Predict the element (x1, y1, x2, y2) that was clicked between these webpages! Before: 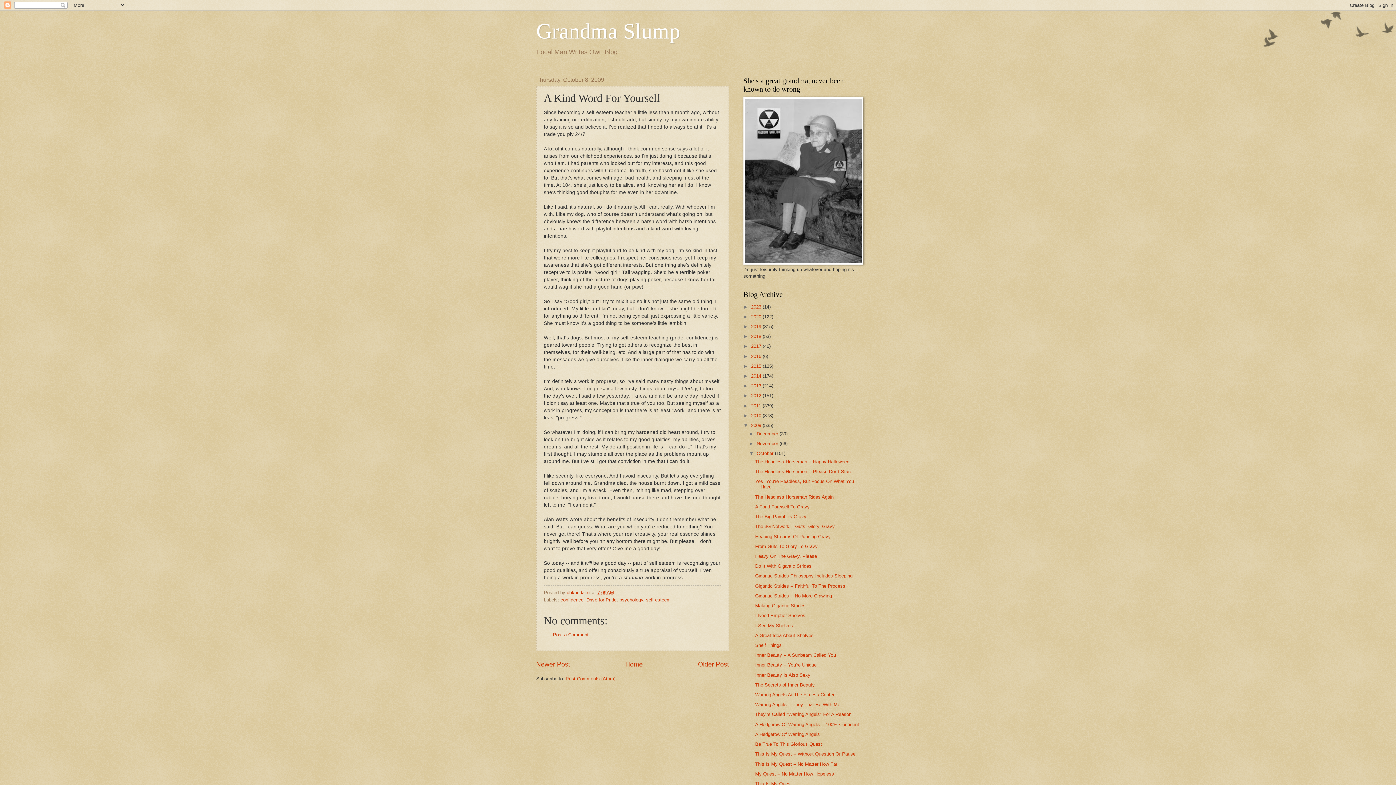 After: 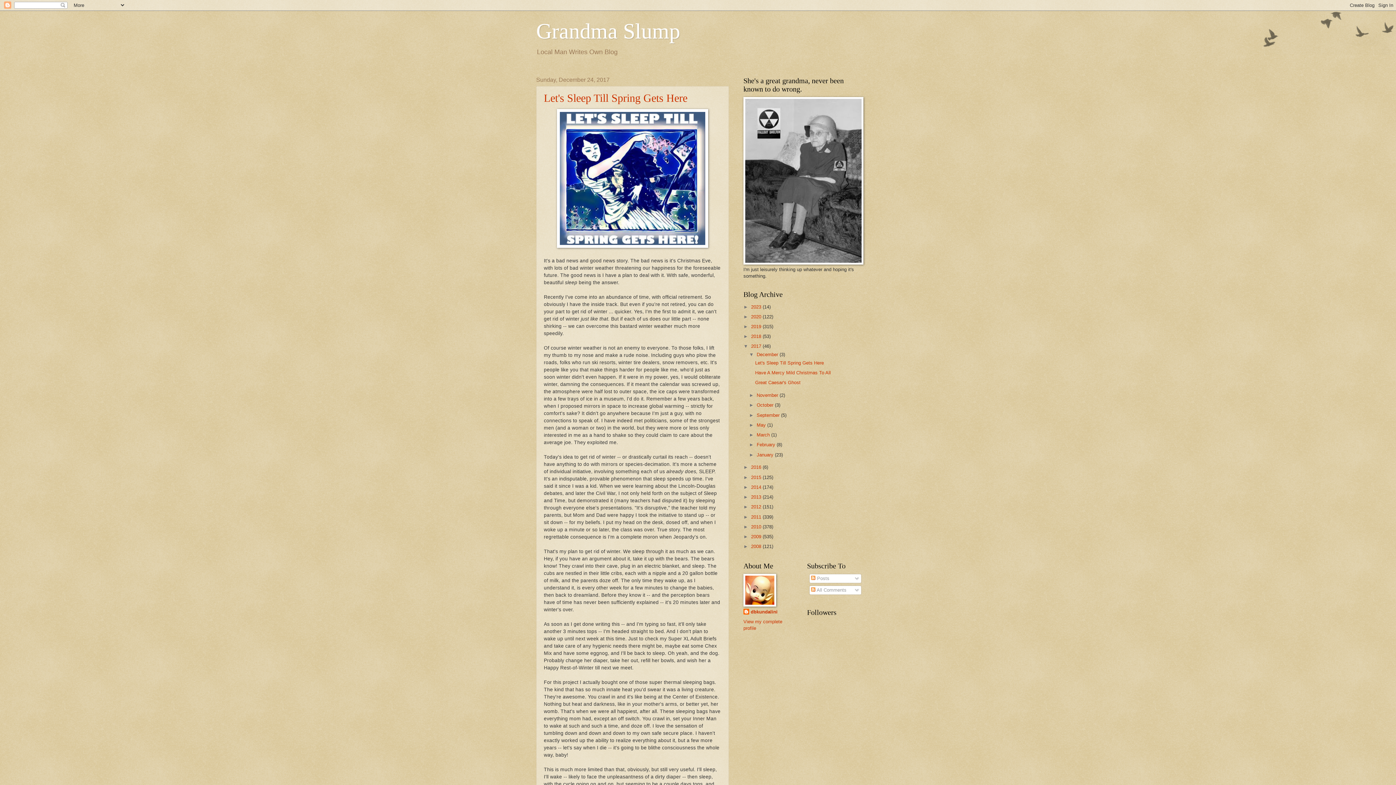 Action: bbox: (751, 343, 762, 349) label: 2017 